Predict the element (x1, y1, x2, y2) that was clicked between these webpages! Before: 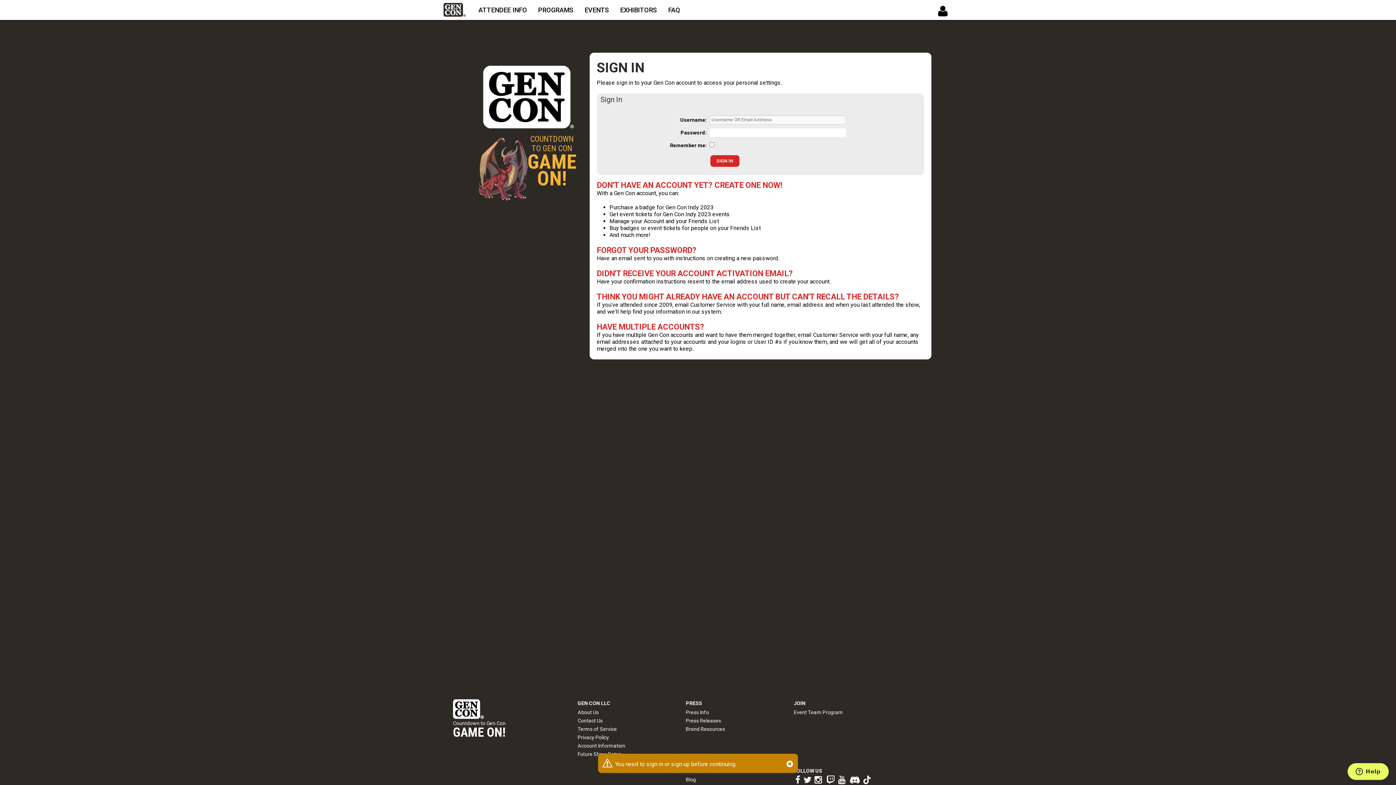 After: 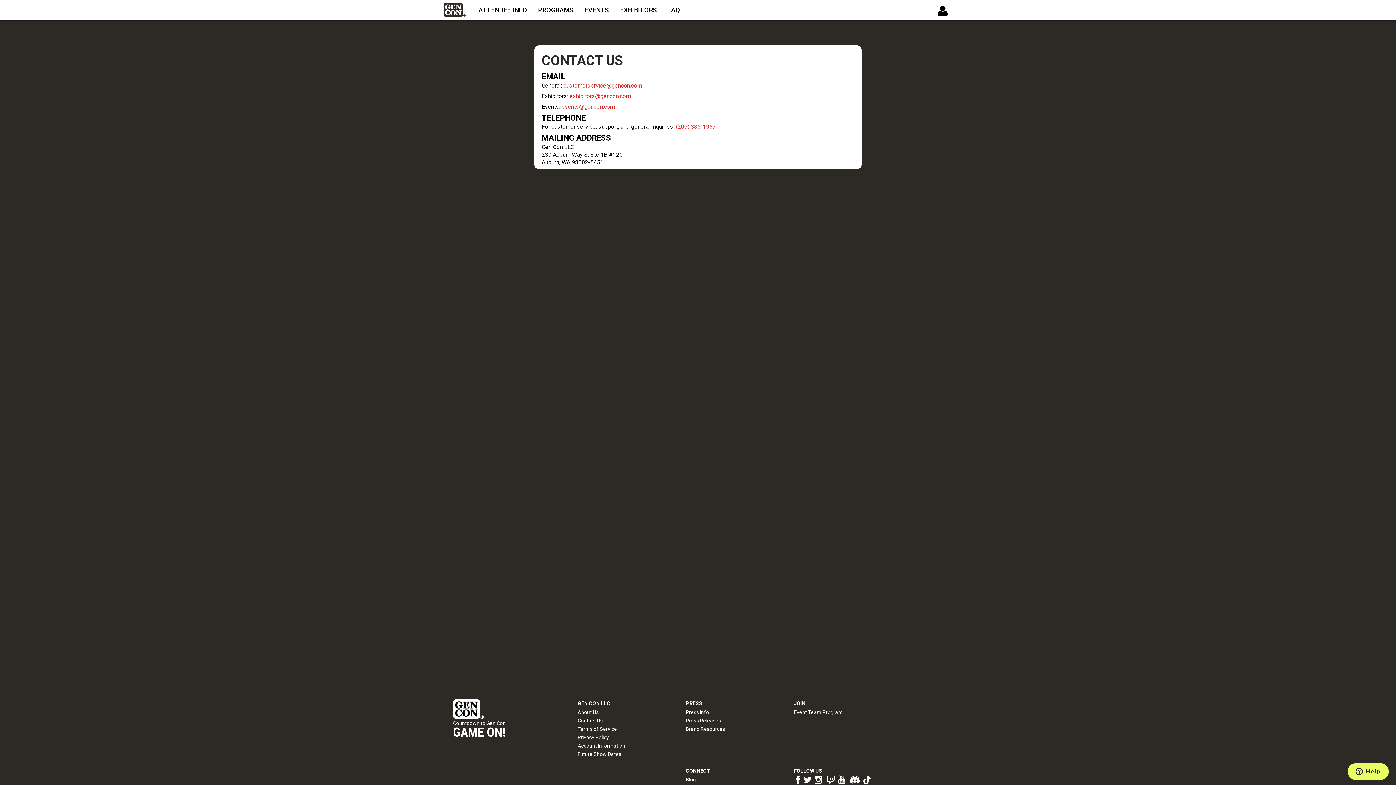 Action: bbox: (577, 716, 602, 723) label: Contact Us